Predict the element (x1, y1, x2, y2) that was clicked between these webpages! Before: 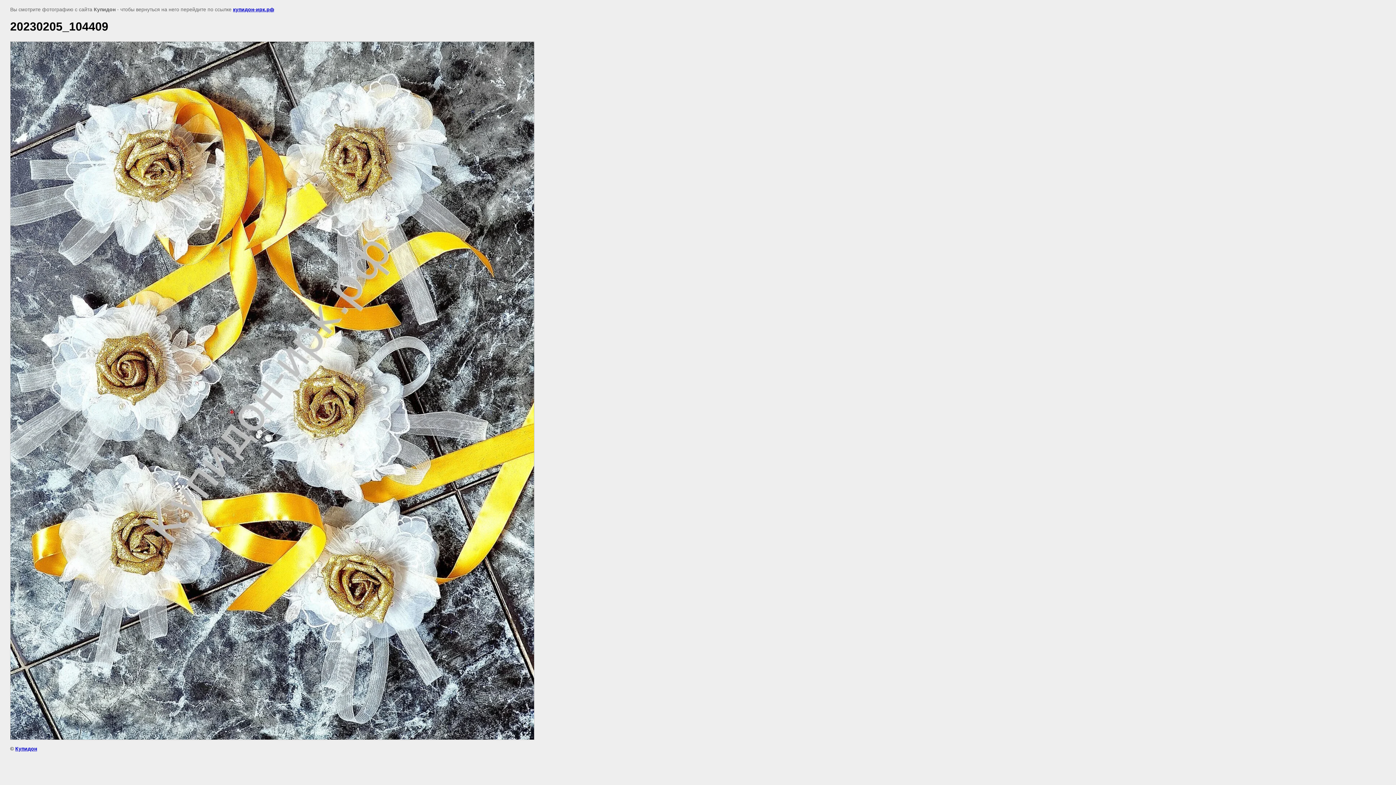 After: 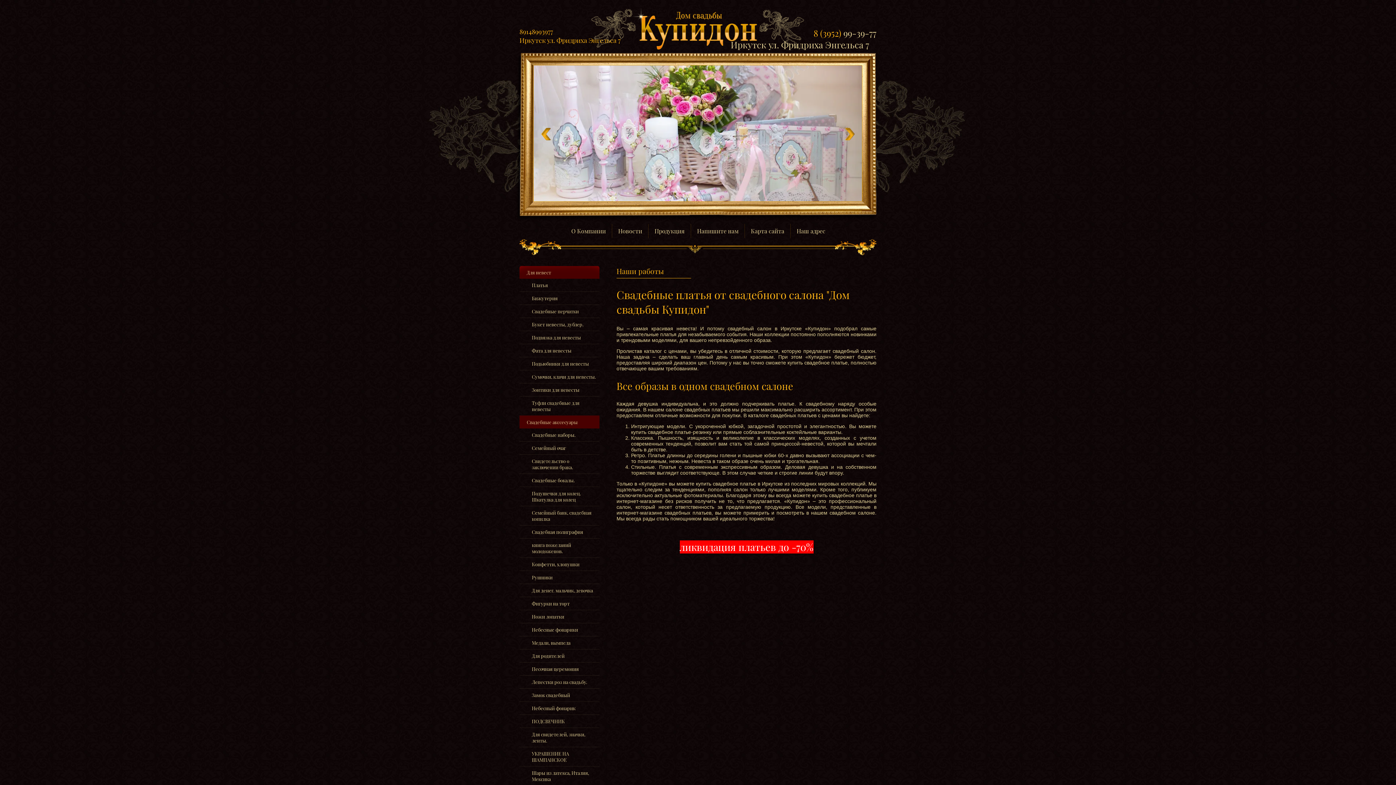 Action: bbox: (15, 746, 37, 751) label: Купидон